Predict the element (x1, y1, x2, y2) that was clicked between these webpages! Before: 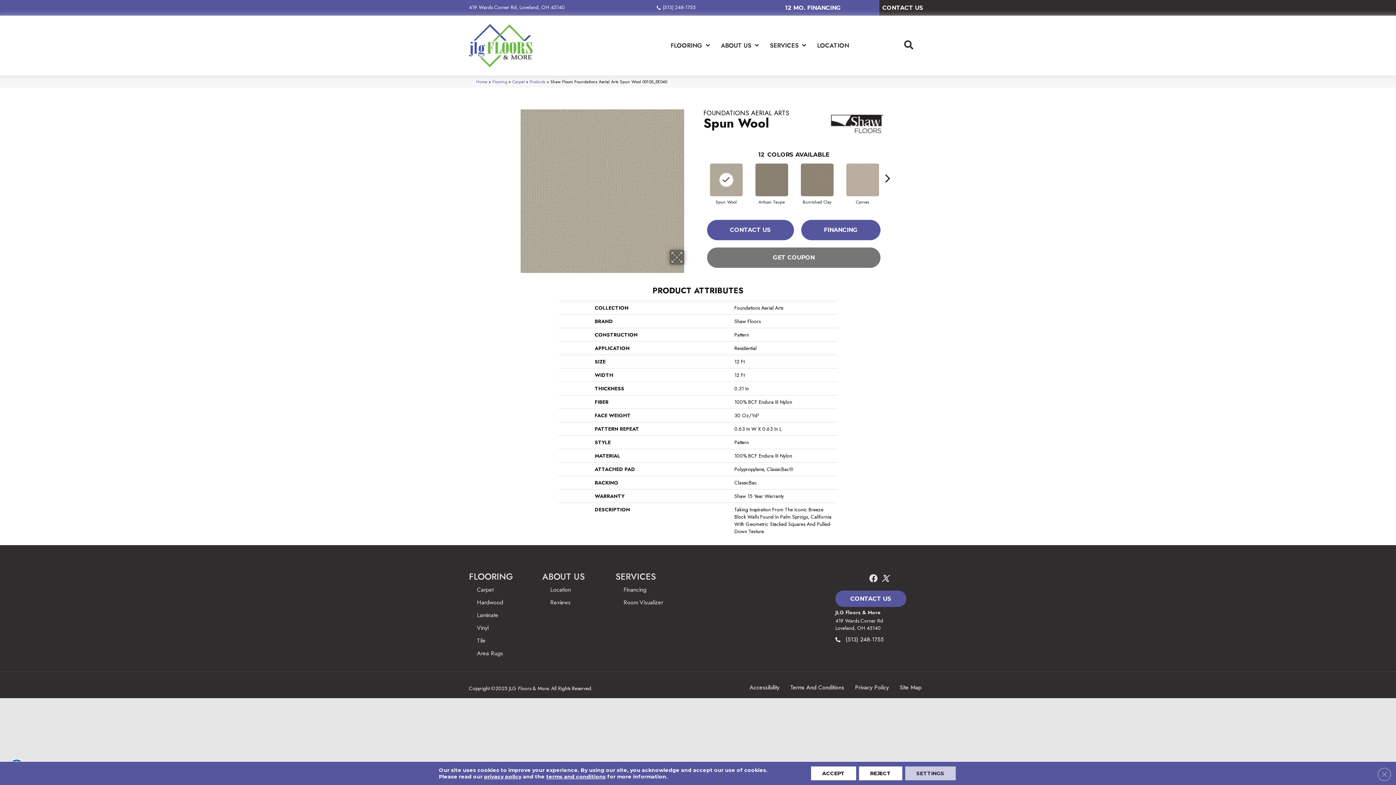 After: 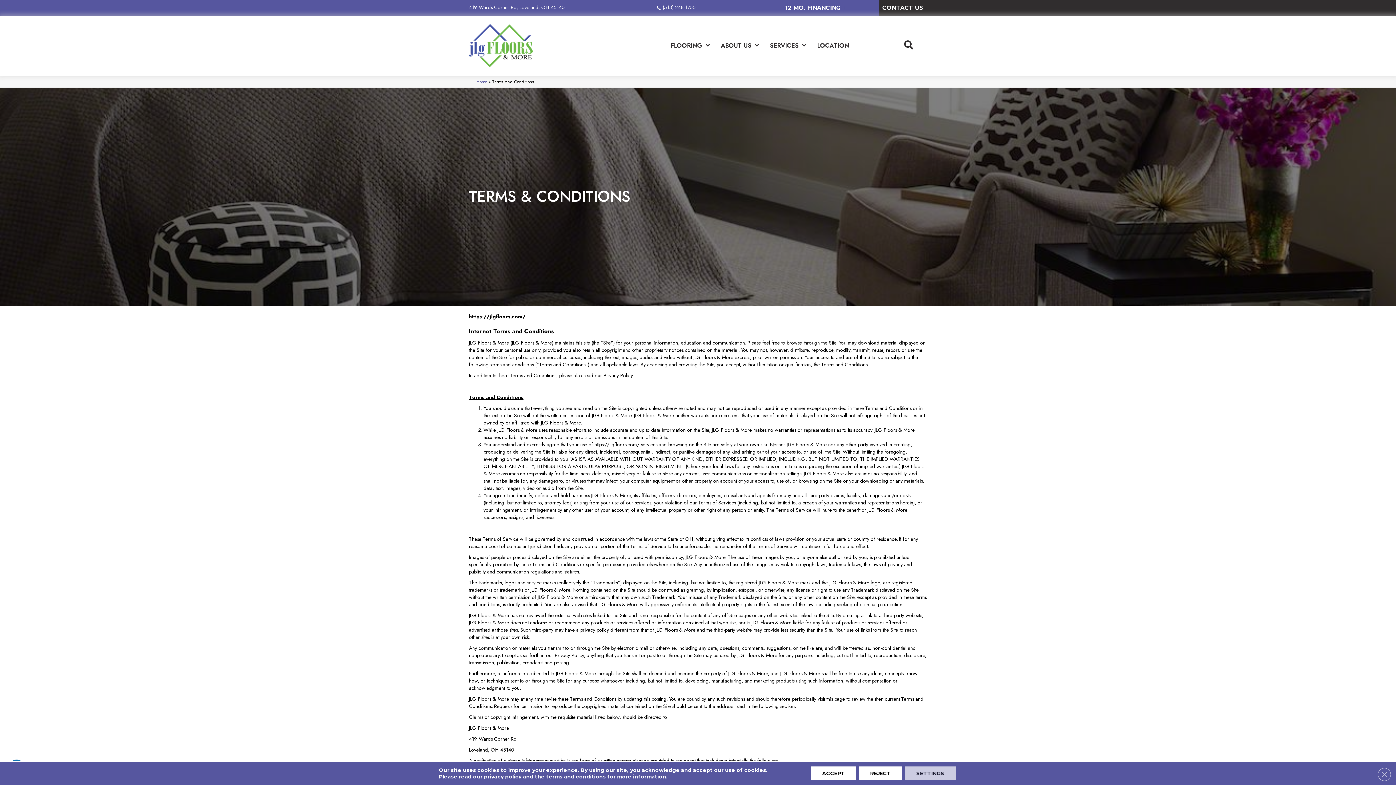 Action: label: Terms And Conditions bbox: (786, 682, 848, 693)